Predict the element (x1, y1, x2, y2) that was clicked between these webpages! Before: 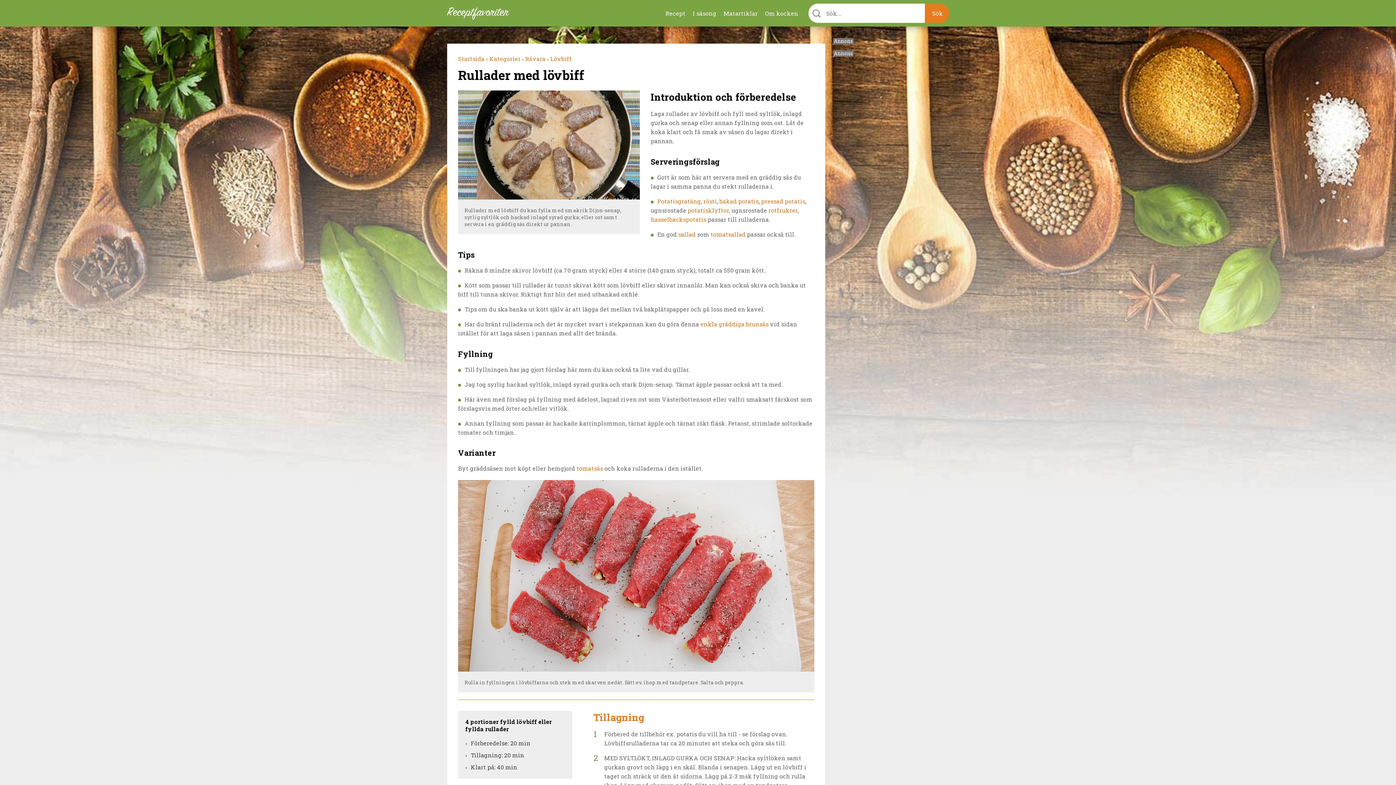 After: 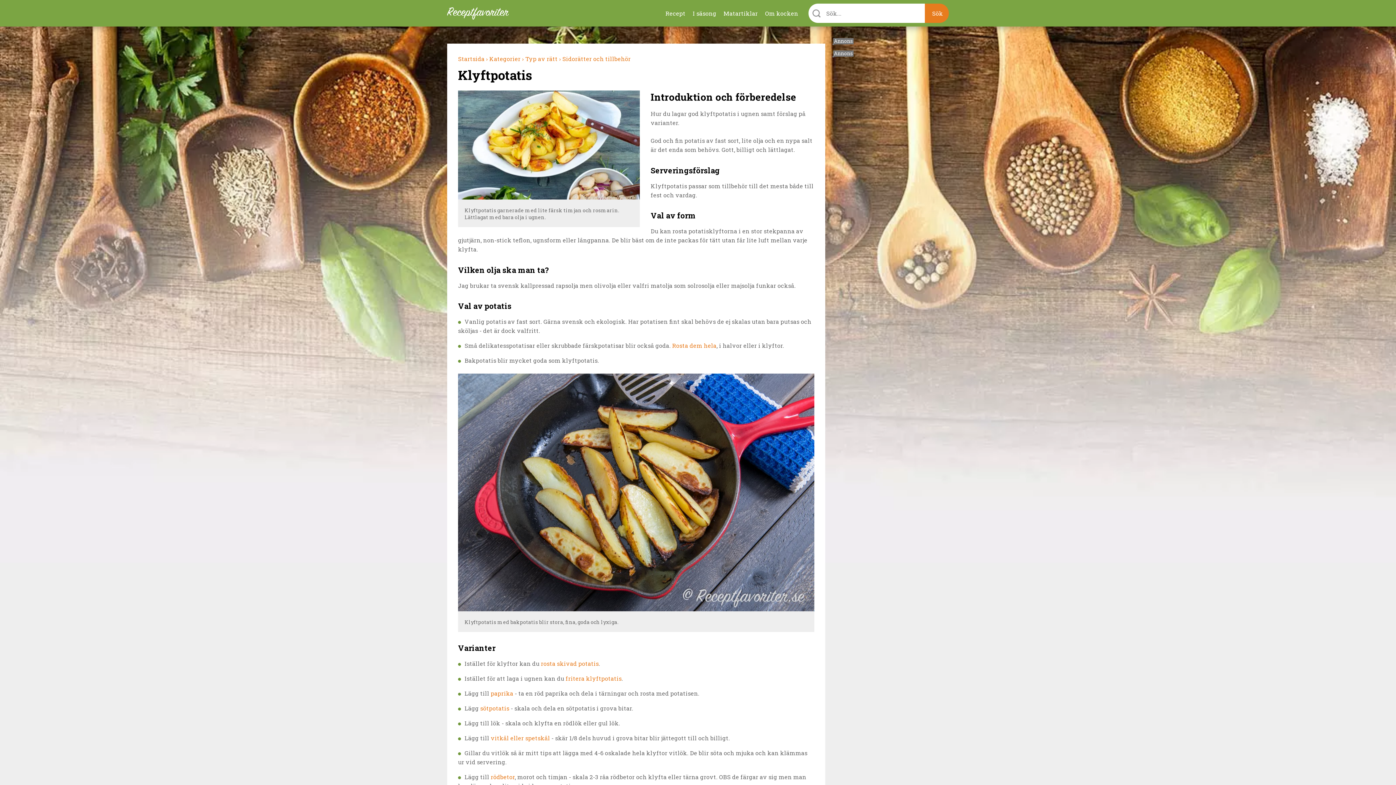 Action: bbox: (688, 206, 729, 214) label: potatisklyftor